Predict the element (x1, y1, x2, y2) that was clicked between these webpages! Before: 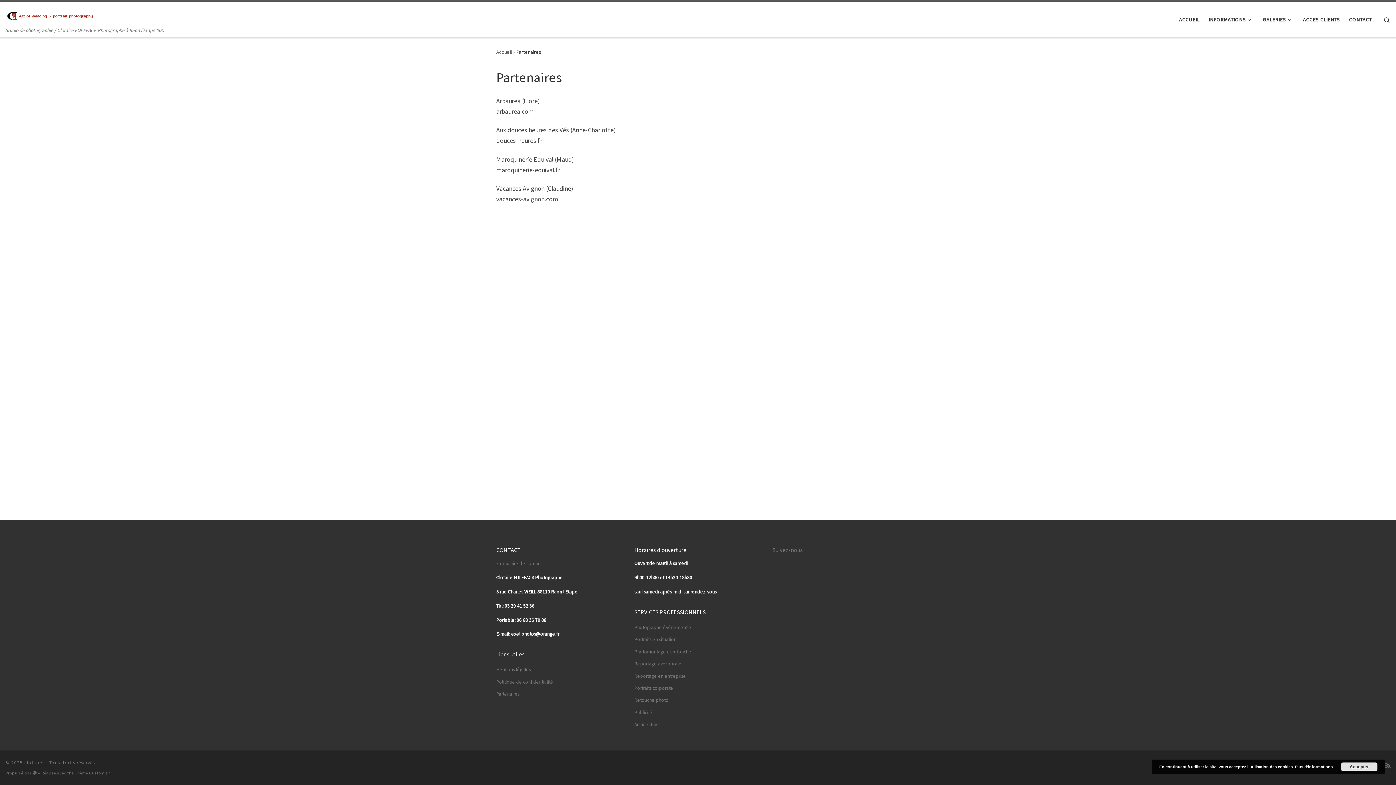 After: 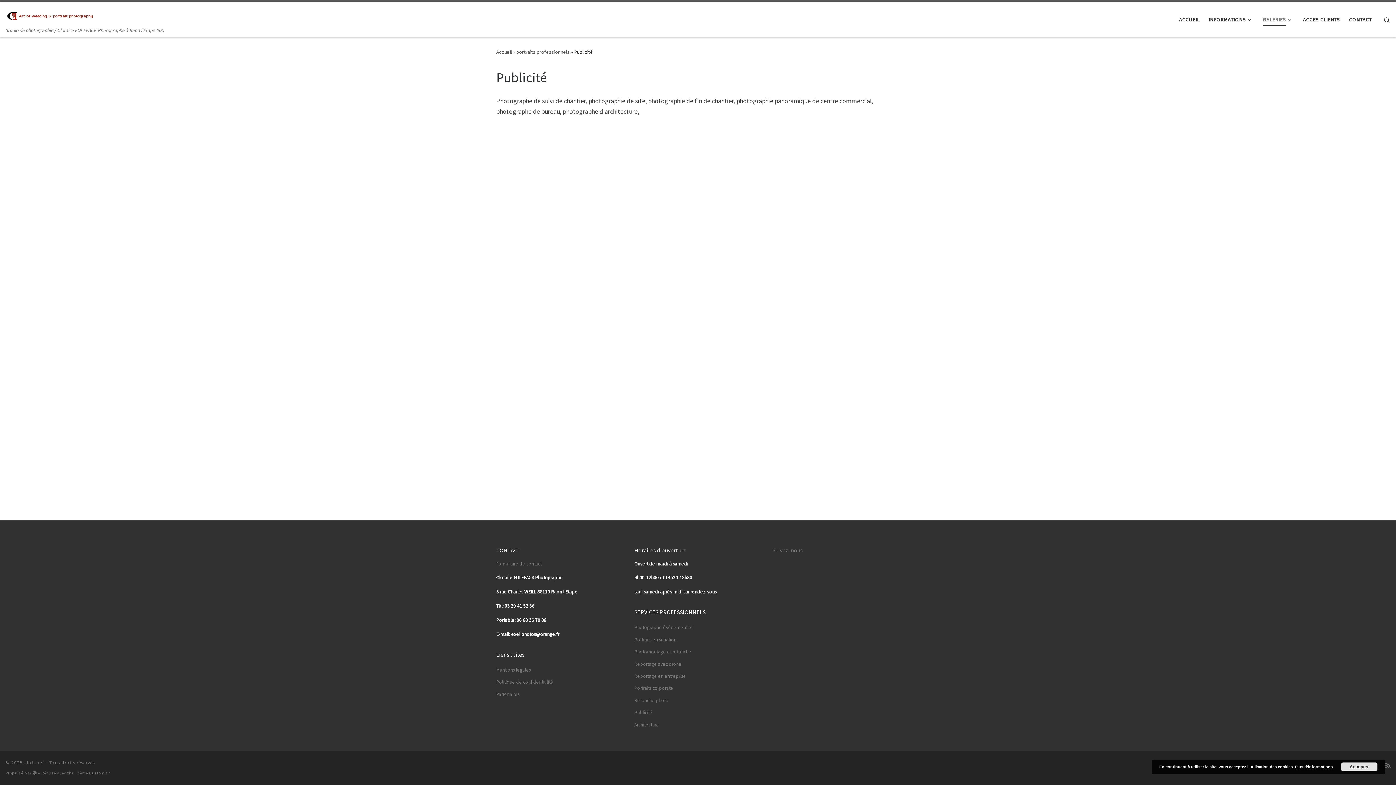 Action: bbox: (634, 708, 652, 717) label: Publicité